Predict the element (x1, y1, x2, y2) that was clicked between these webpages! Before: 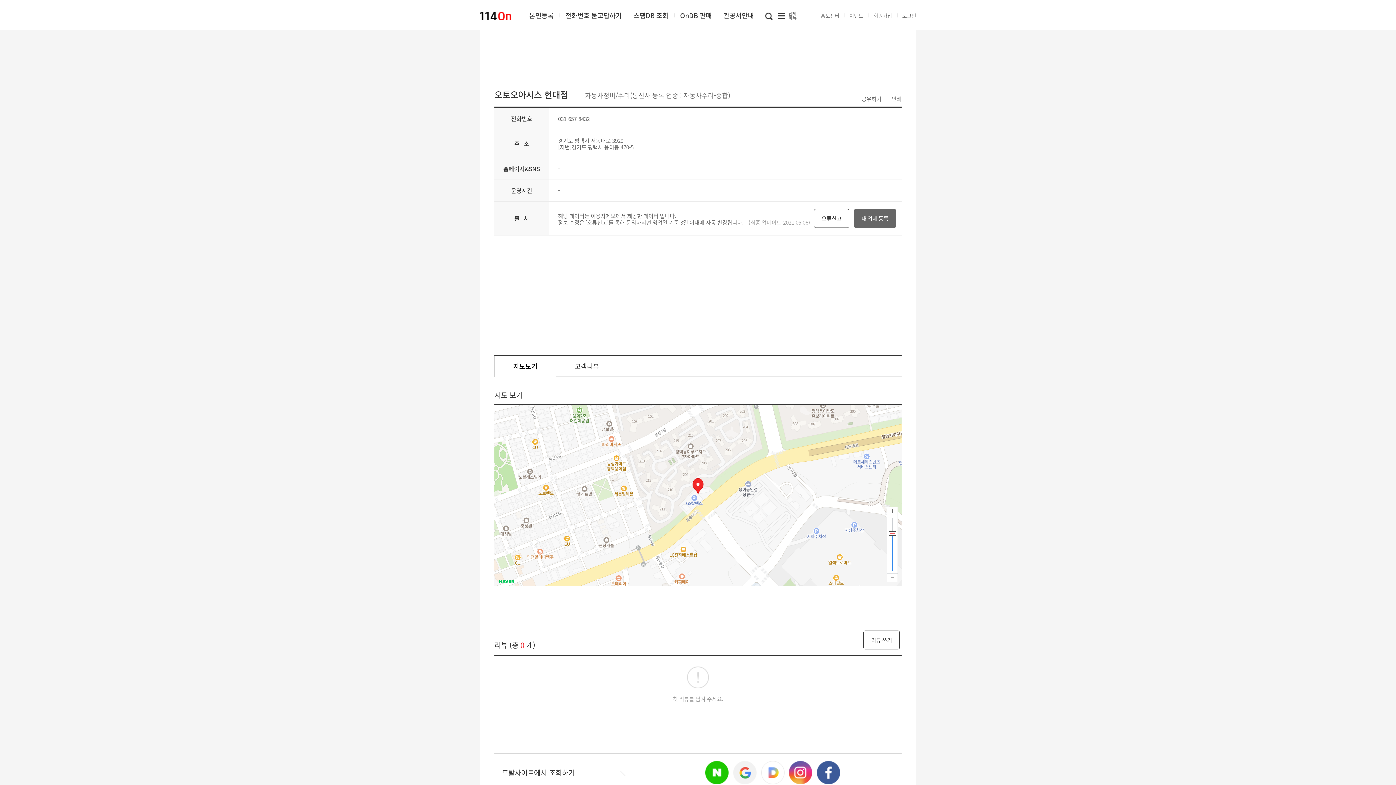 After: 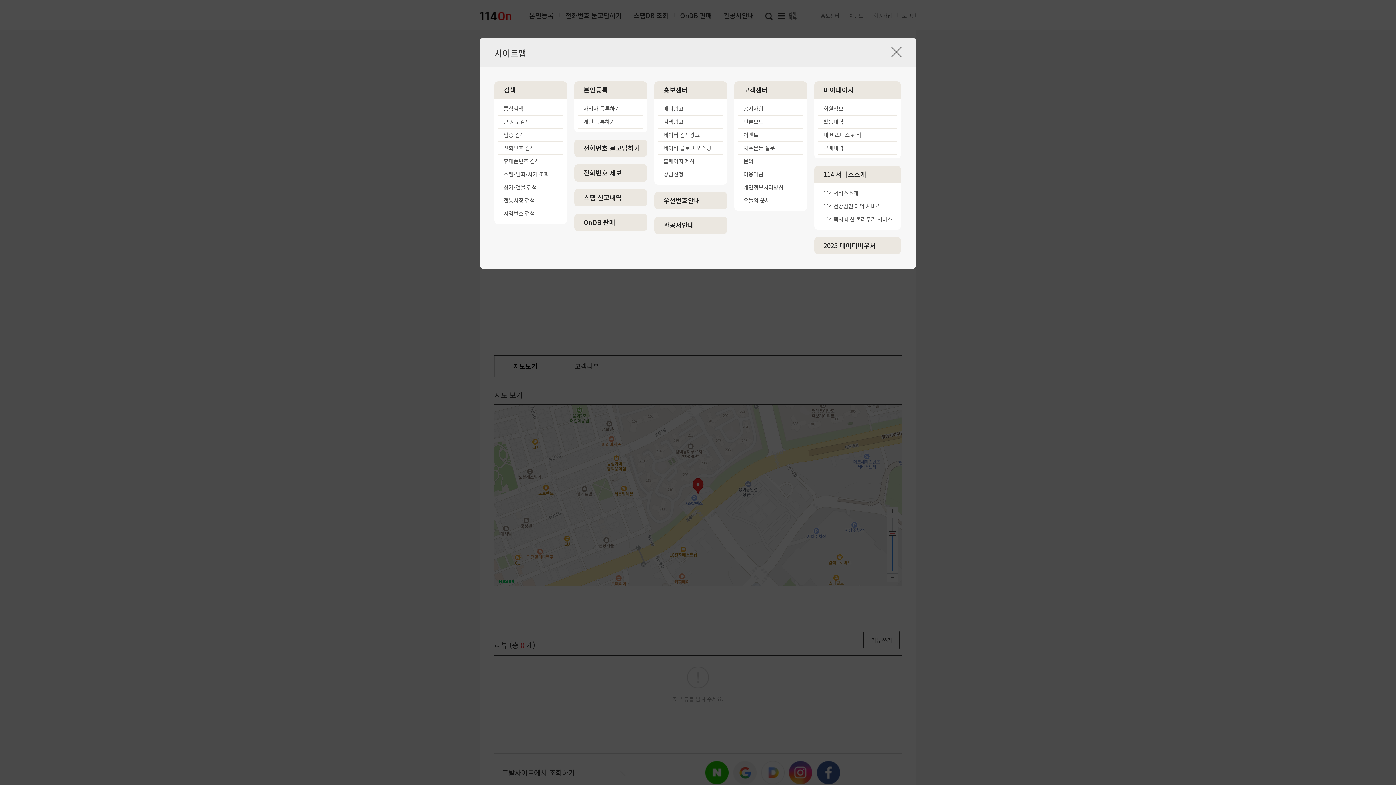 Action: bbox: (778, 6, 799, 24) label: 사이트맵
전체메뉴